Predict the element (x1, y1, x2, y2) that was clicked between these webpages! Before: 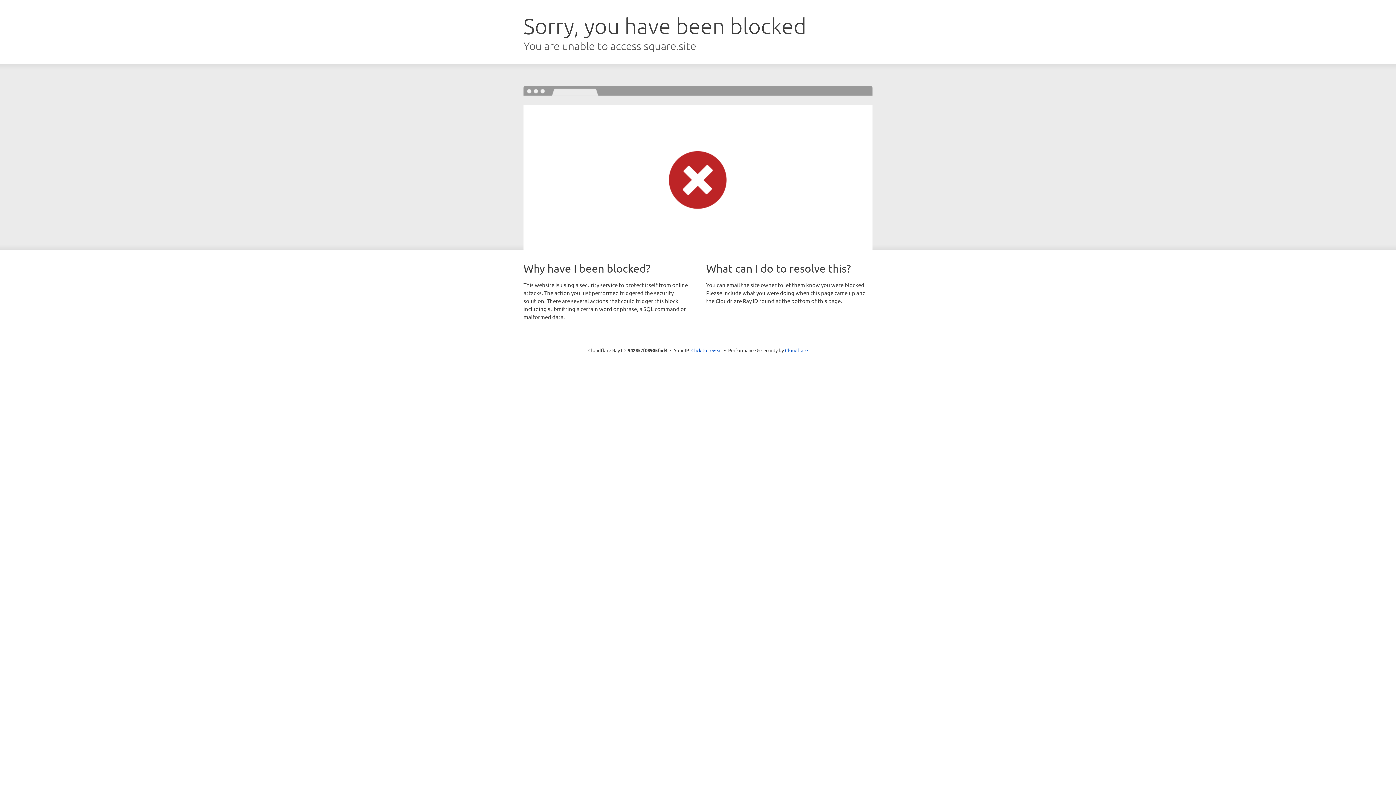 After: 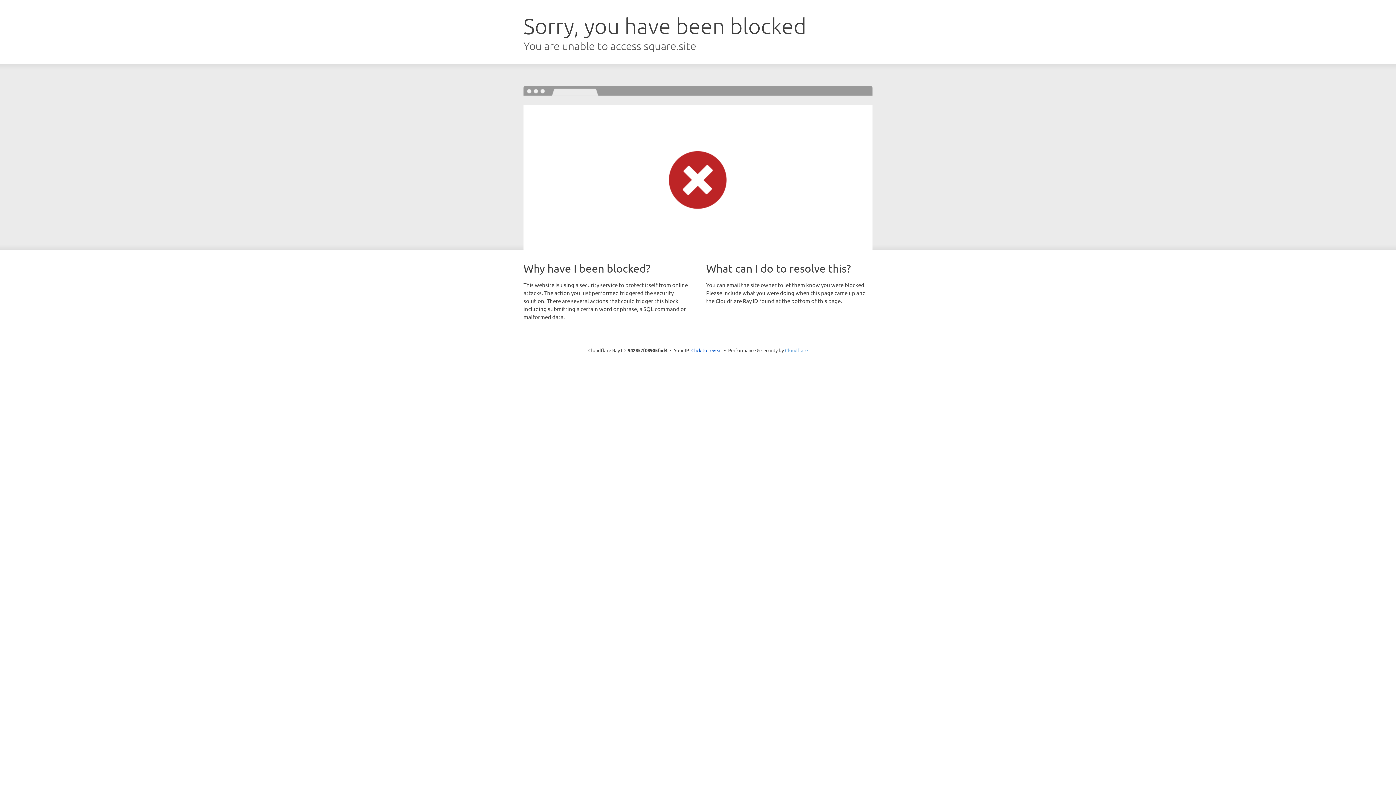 Action: bbox: (785, 347, 808, 353) label: Cloudflare